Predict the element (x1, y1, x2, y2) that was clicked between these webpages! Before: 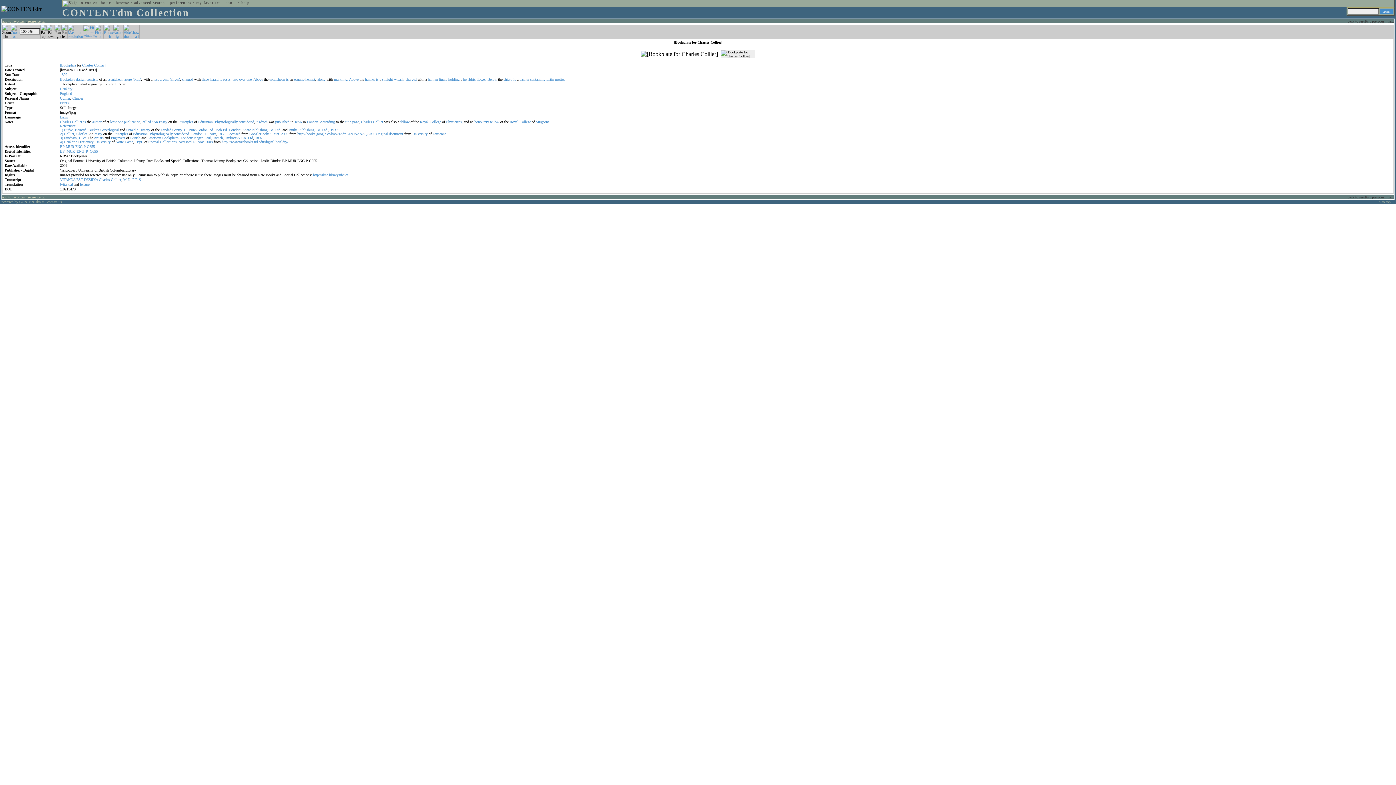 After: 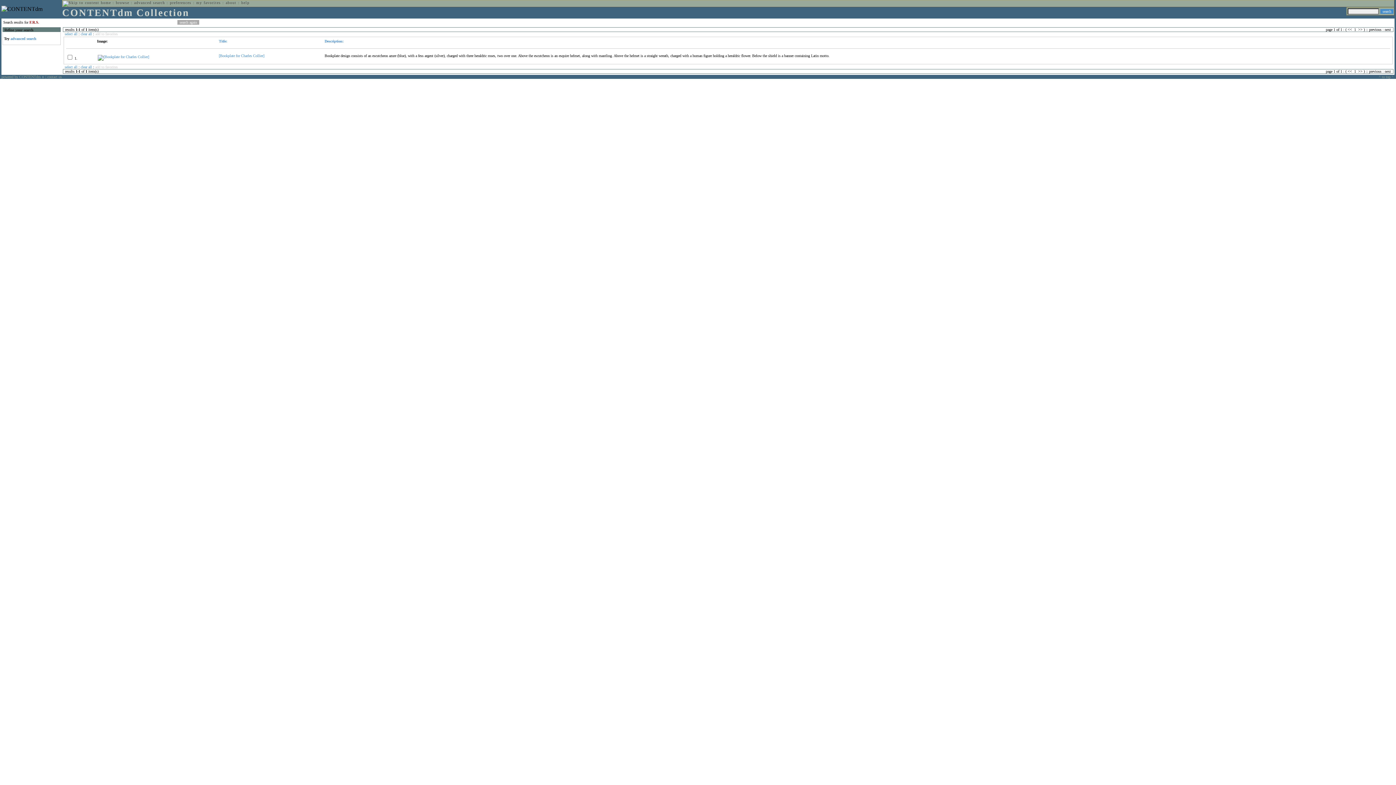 Action: label: F.R.S. bbox: (132, 177, 142, 181)